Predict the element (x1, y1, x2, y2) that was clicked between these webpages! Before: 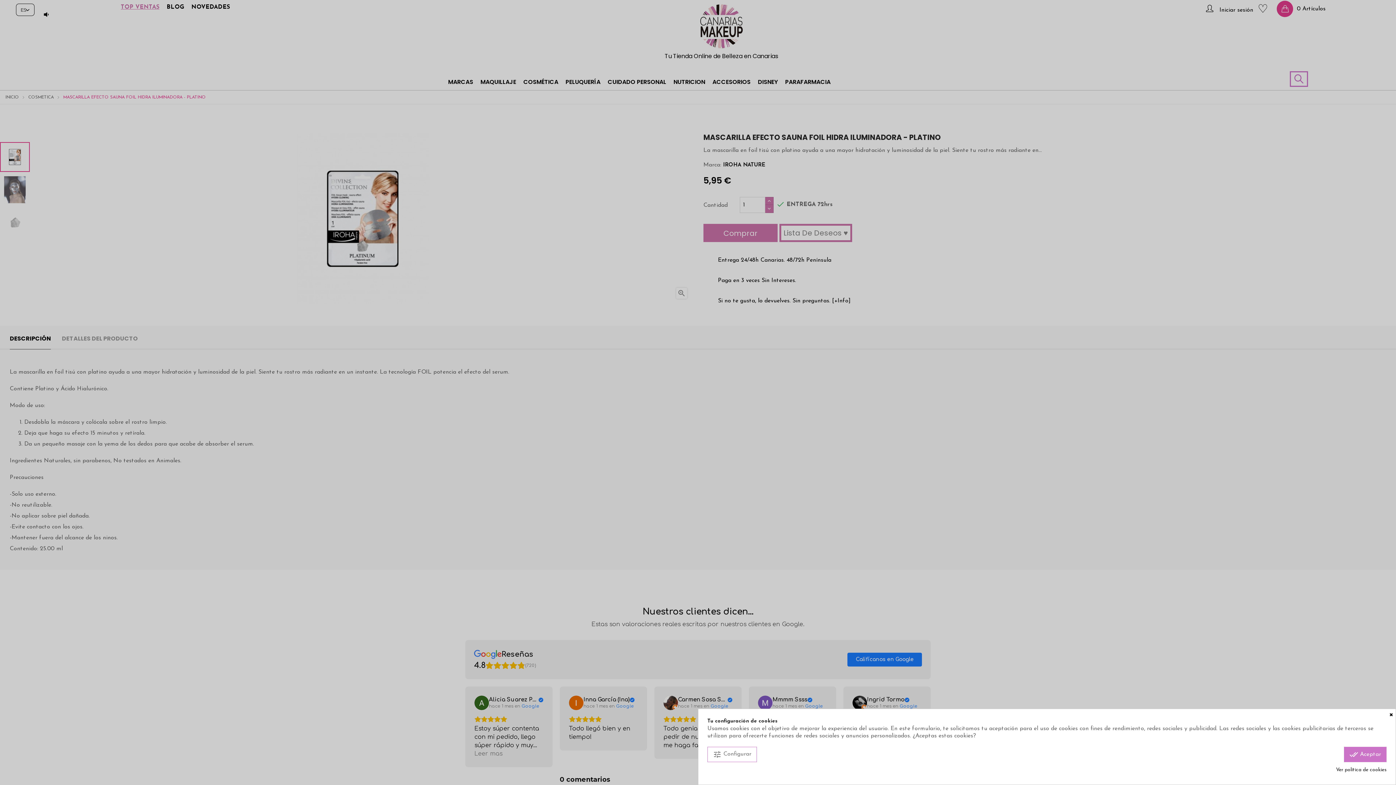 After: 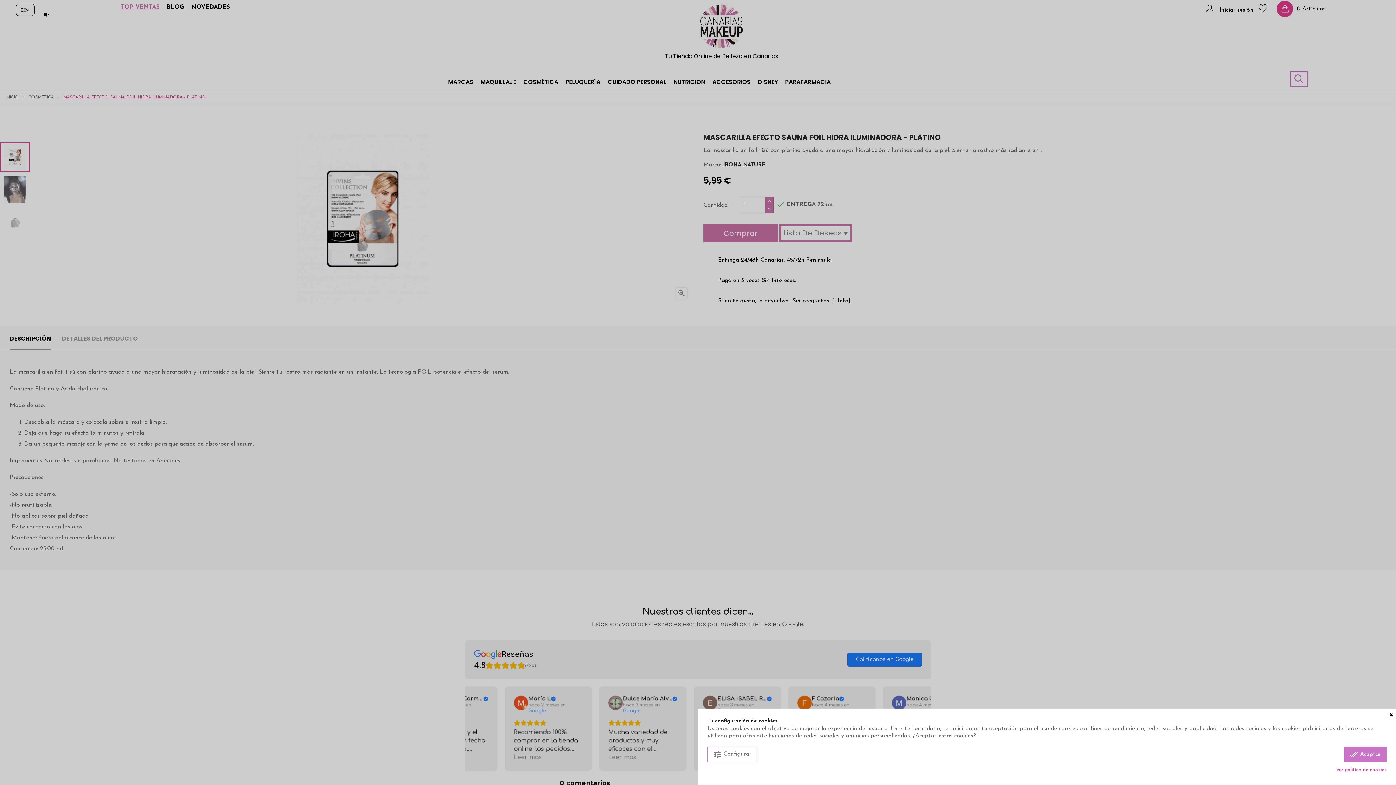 Action: label: Ver política de cookies bbox: (1336, 766, 1386, 774)